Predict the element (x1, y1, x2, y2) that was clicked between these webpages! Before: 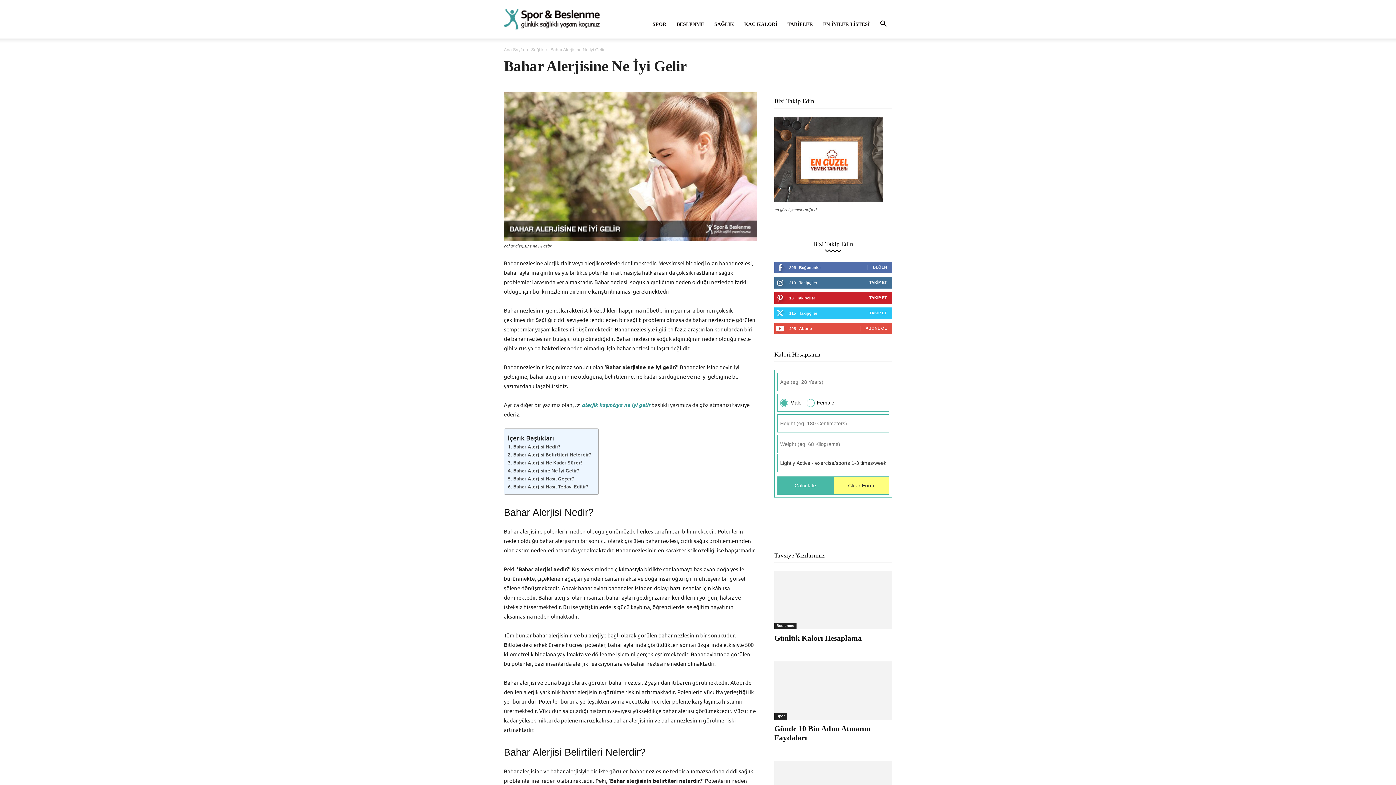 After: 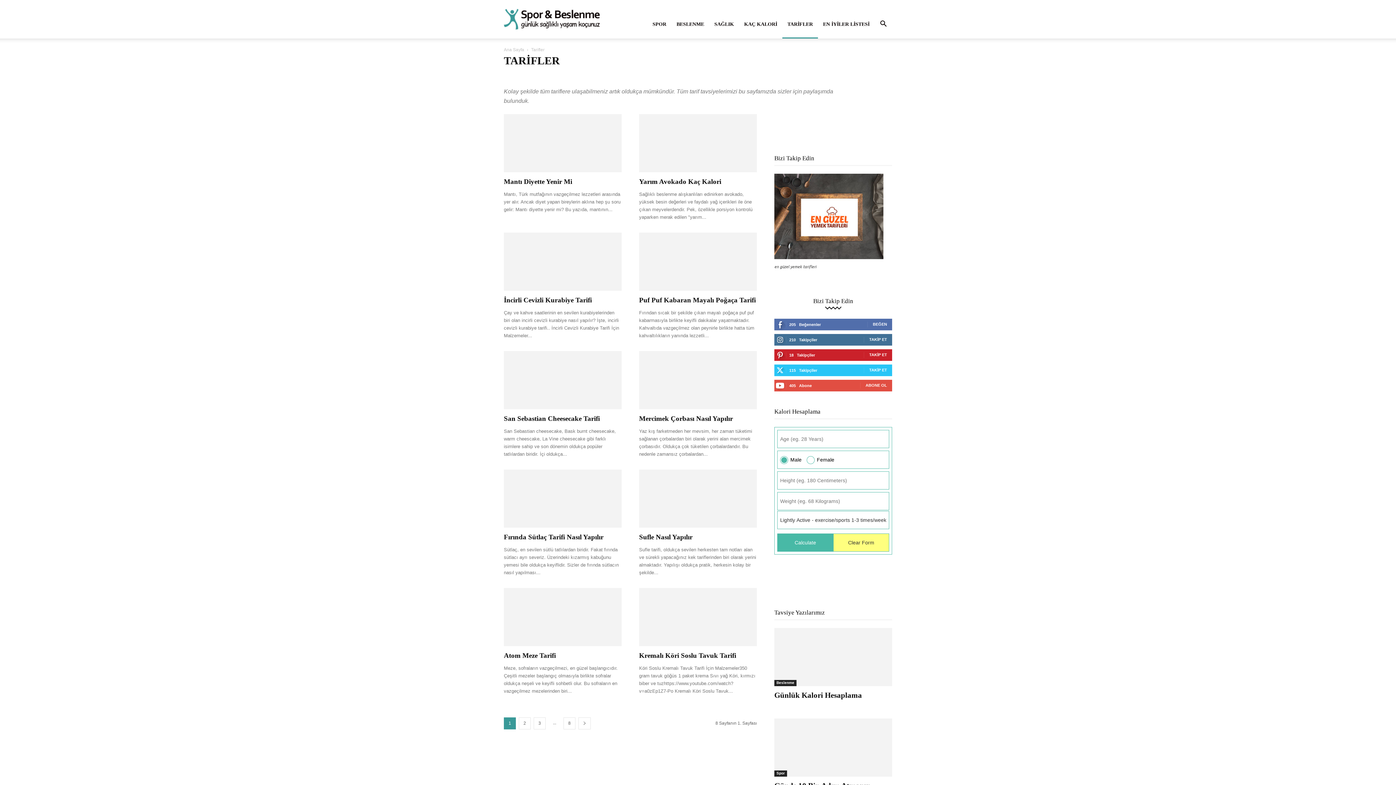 Action: bbox: (782, 10, 818, 38) label: TARİFLER